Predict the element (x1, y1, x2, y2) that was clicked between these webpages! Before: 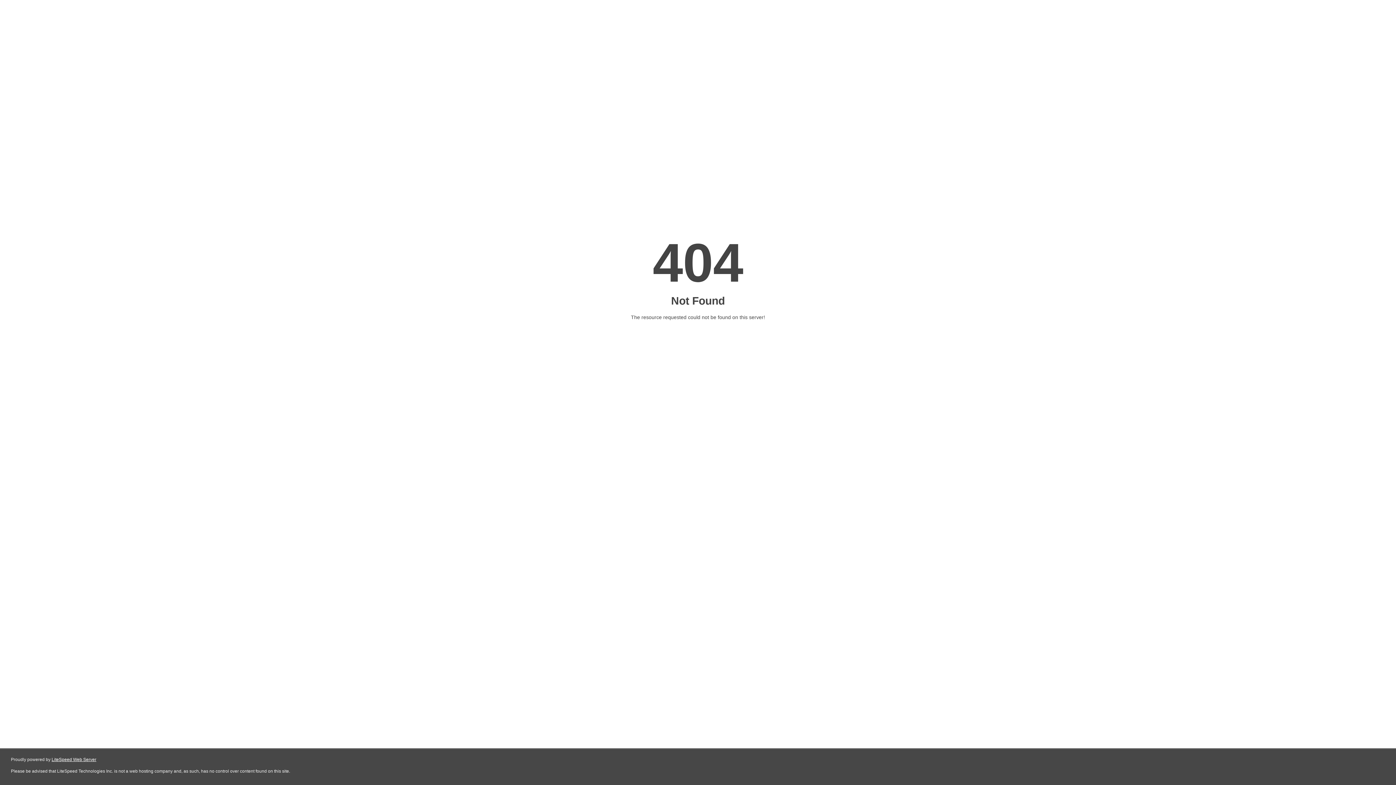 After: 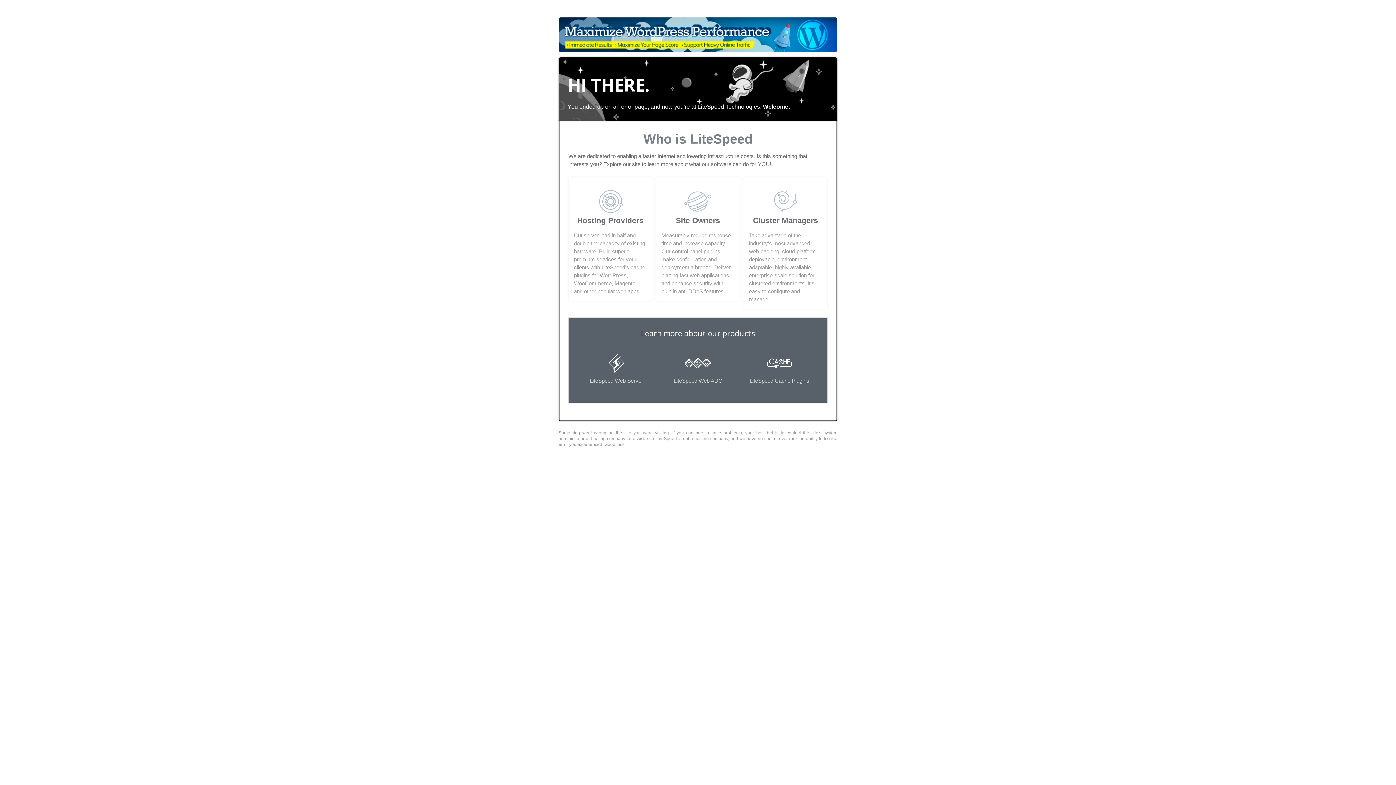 Action: label: LiteSpeed Web Server bbox: (51, 757, 96, 762)